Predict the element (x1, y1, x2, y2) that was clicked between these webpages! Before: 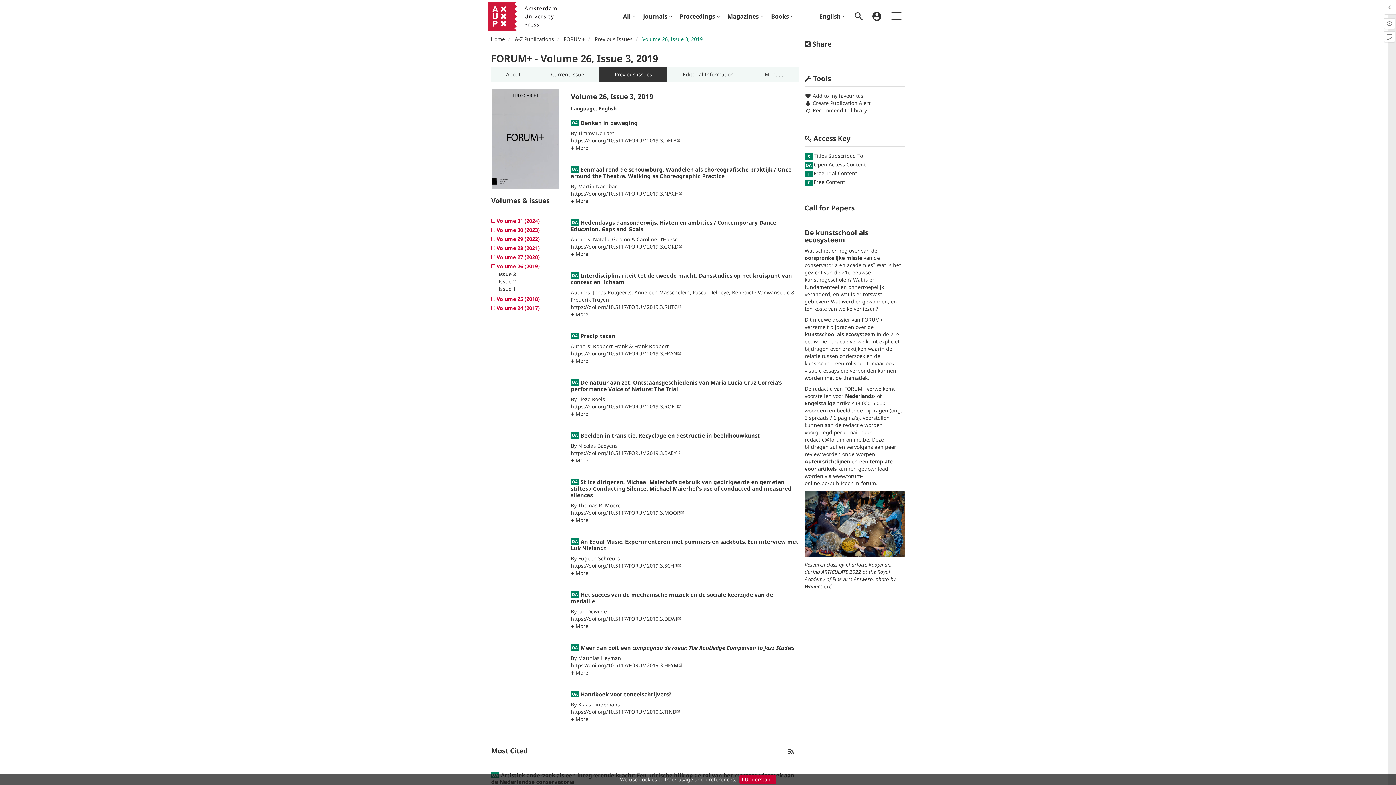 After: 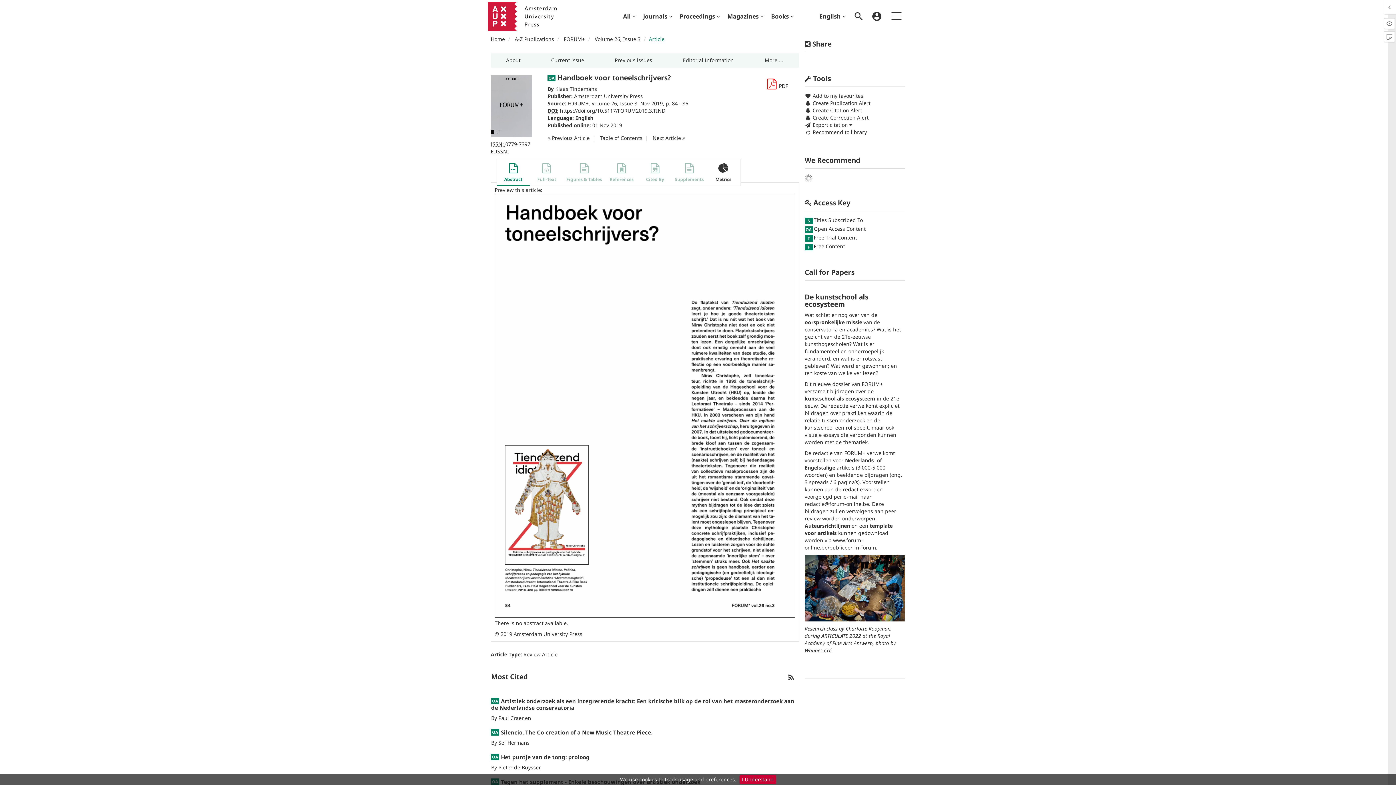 Action: bbox: (580, 690, 671, 698) label: Handboek voor toneelschrijvers?